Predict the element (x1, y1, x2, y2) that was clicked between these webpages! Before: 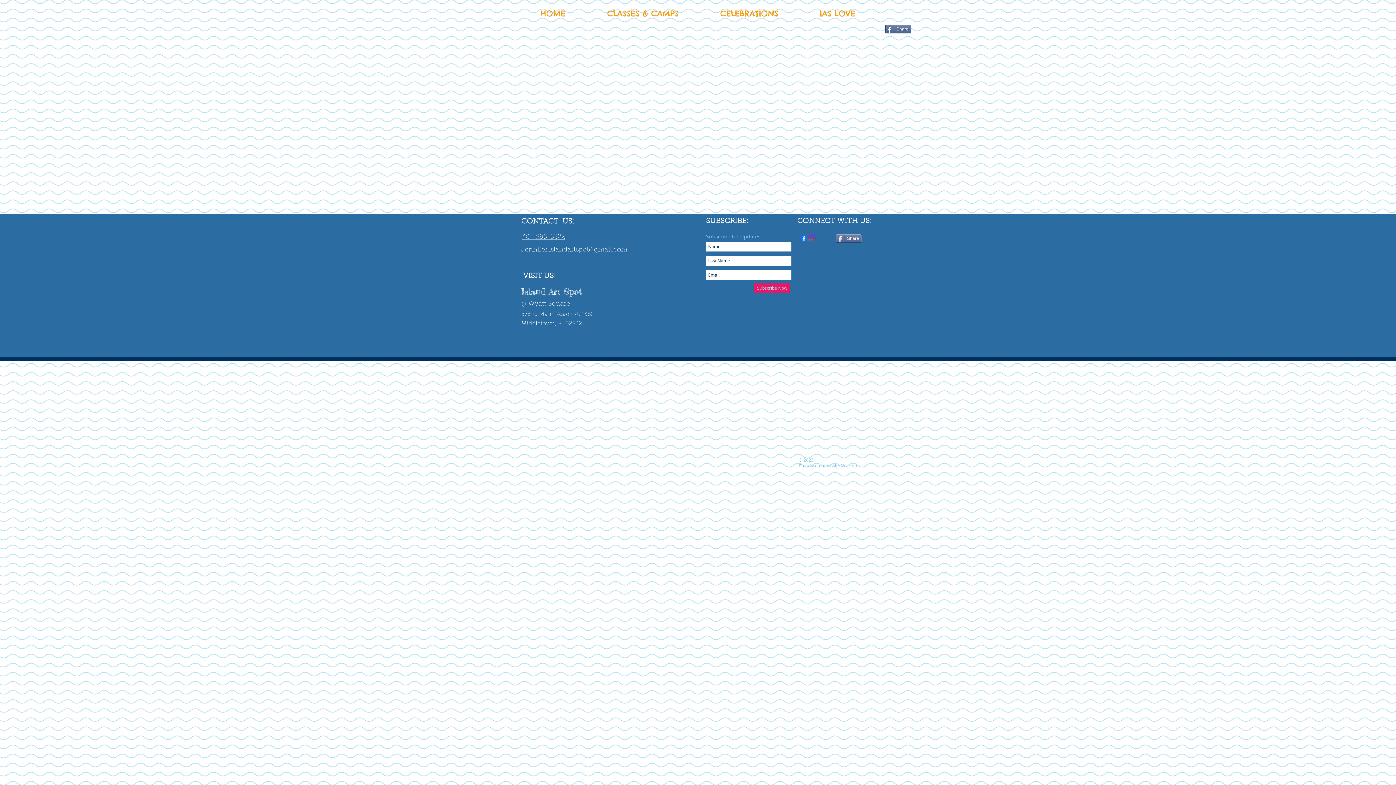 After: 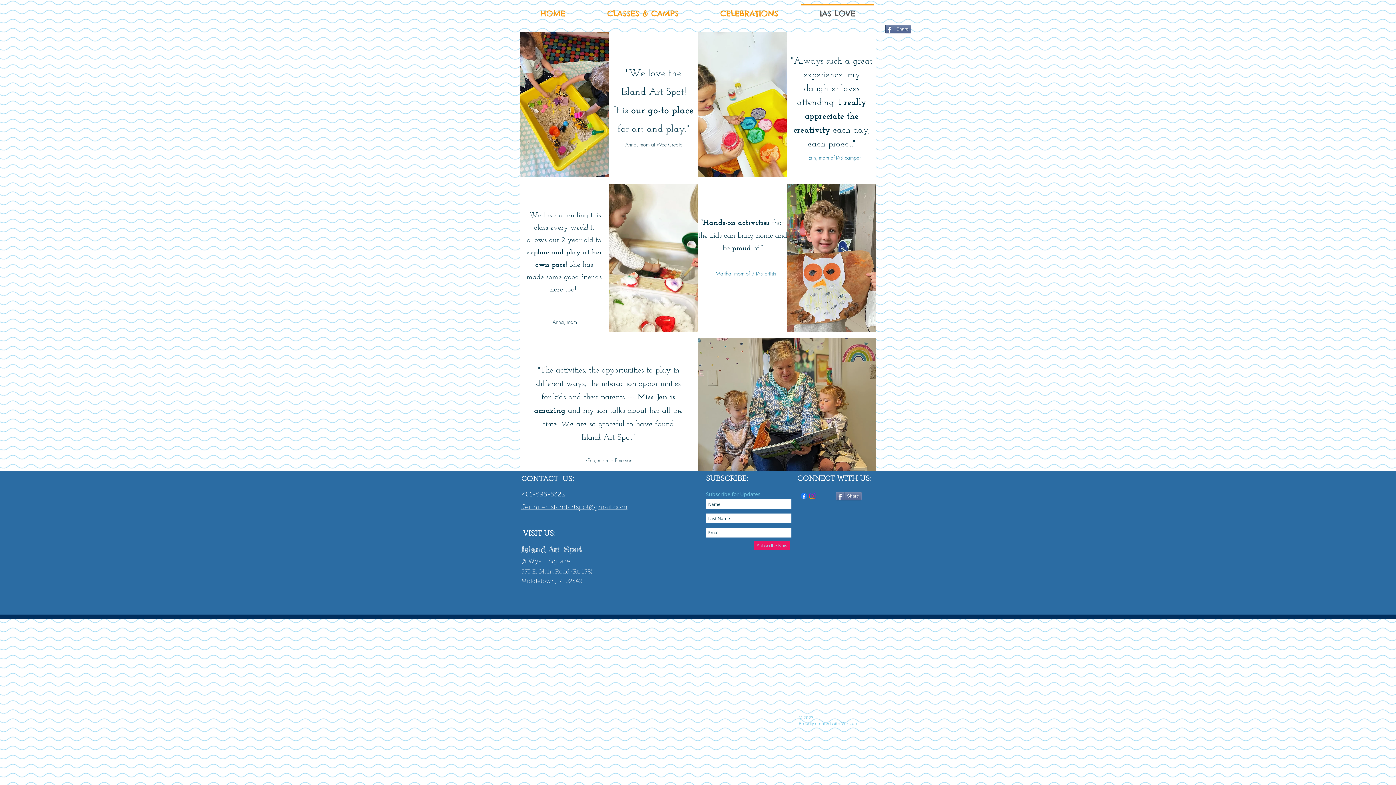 Action: label: IAS LOVE bbox: (799, 4, 876, 16)